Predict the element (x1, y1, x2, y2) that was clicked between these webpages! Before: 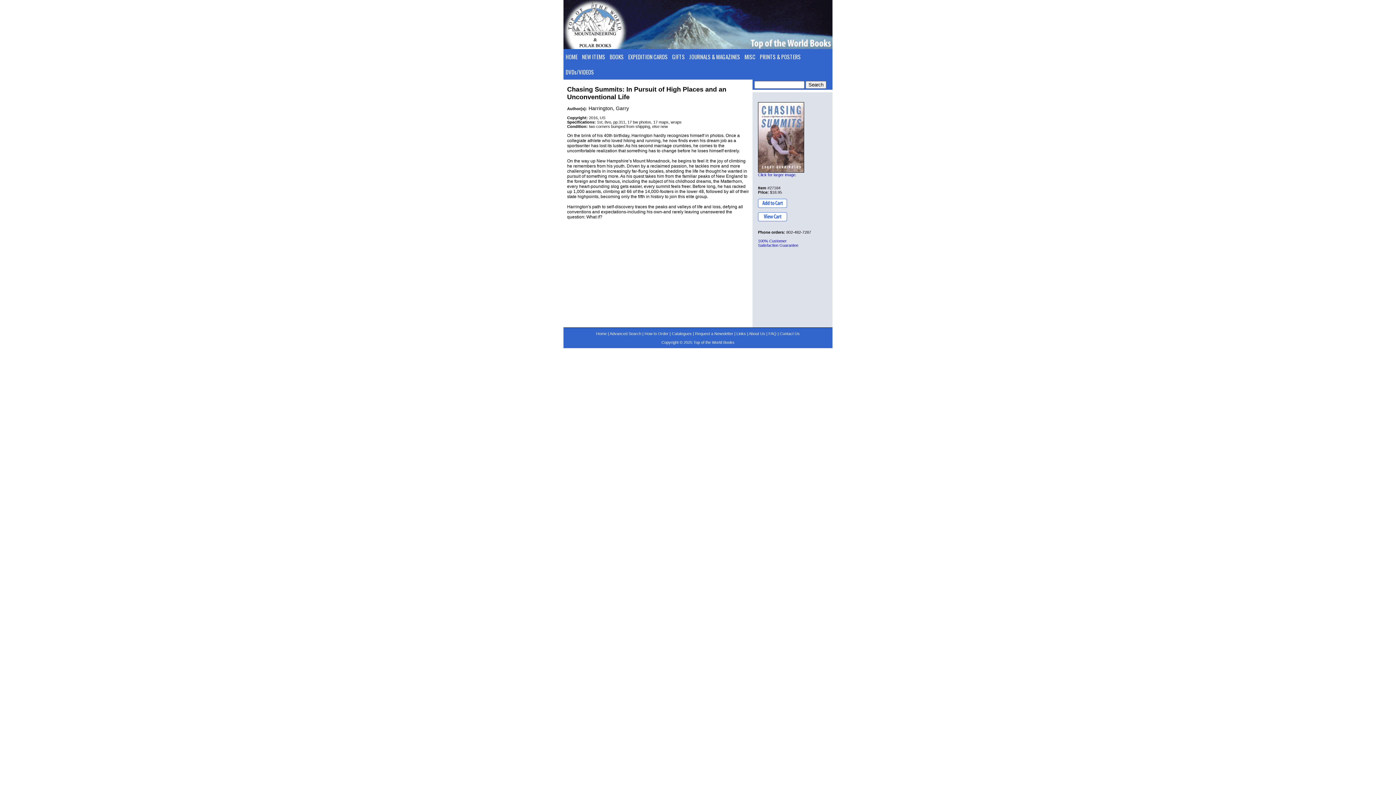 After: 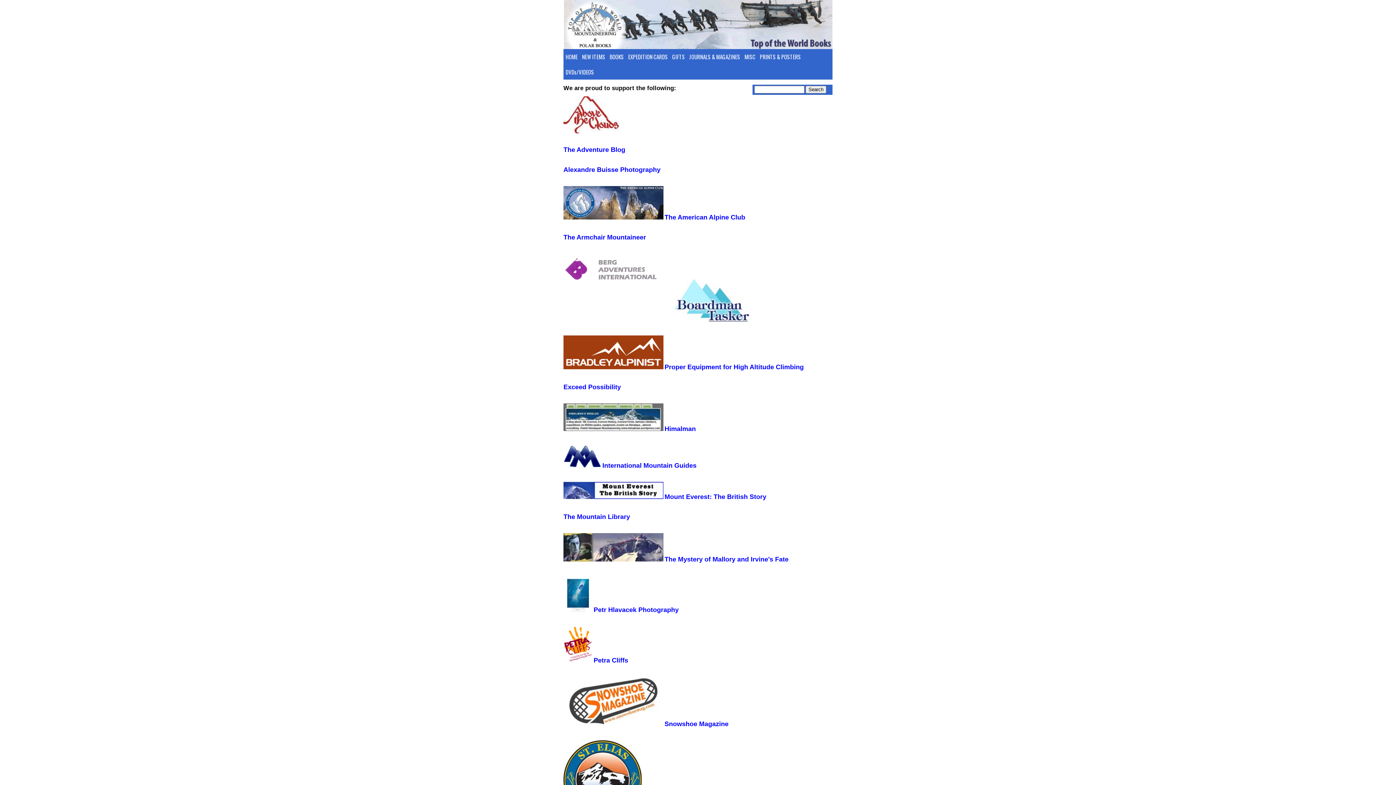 Action: bbox: (736, 331, 746, 336) label: Links